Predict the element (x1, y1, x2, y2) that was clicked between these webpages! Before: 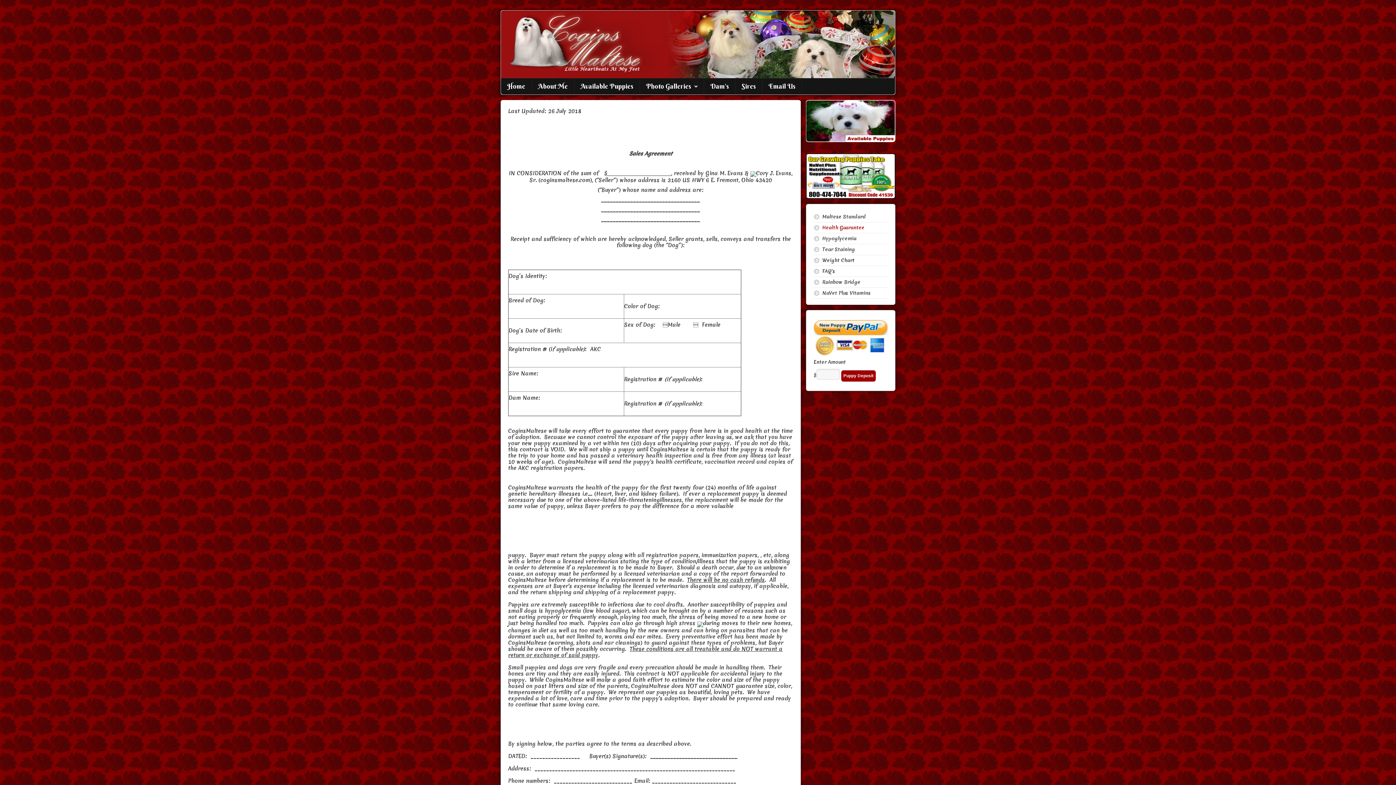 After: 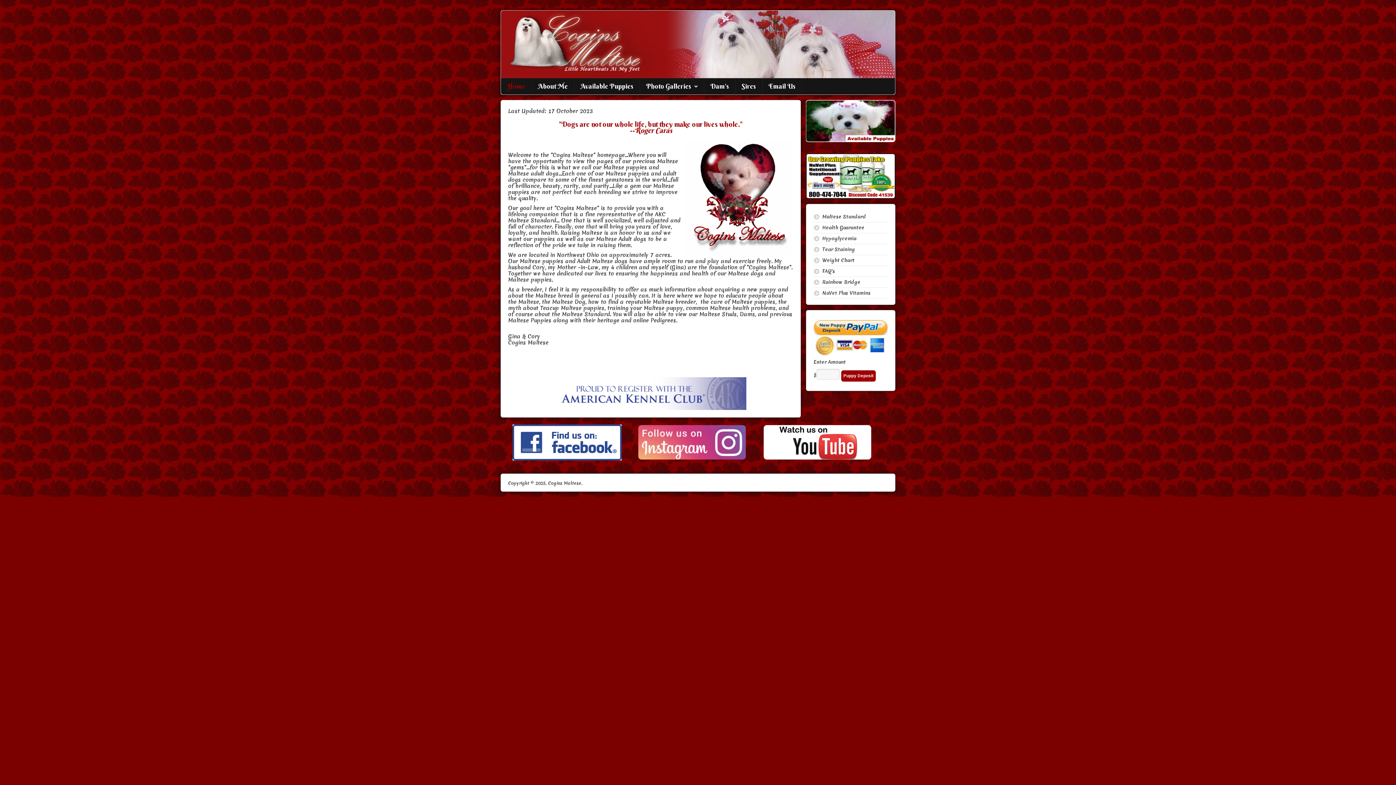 Action: label: Home bbox: (507, 82, 525, 90)